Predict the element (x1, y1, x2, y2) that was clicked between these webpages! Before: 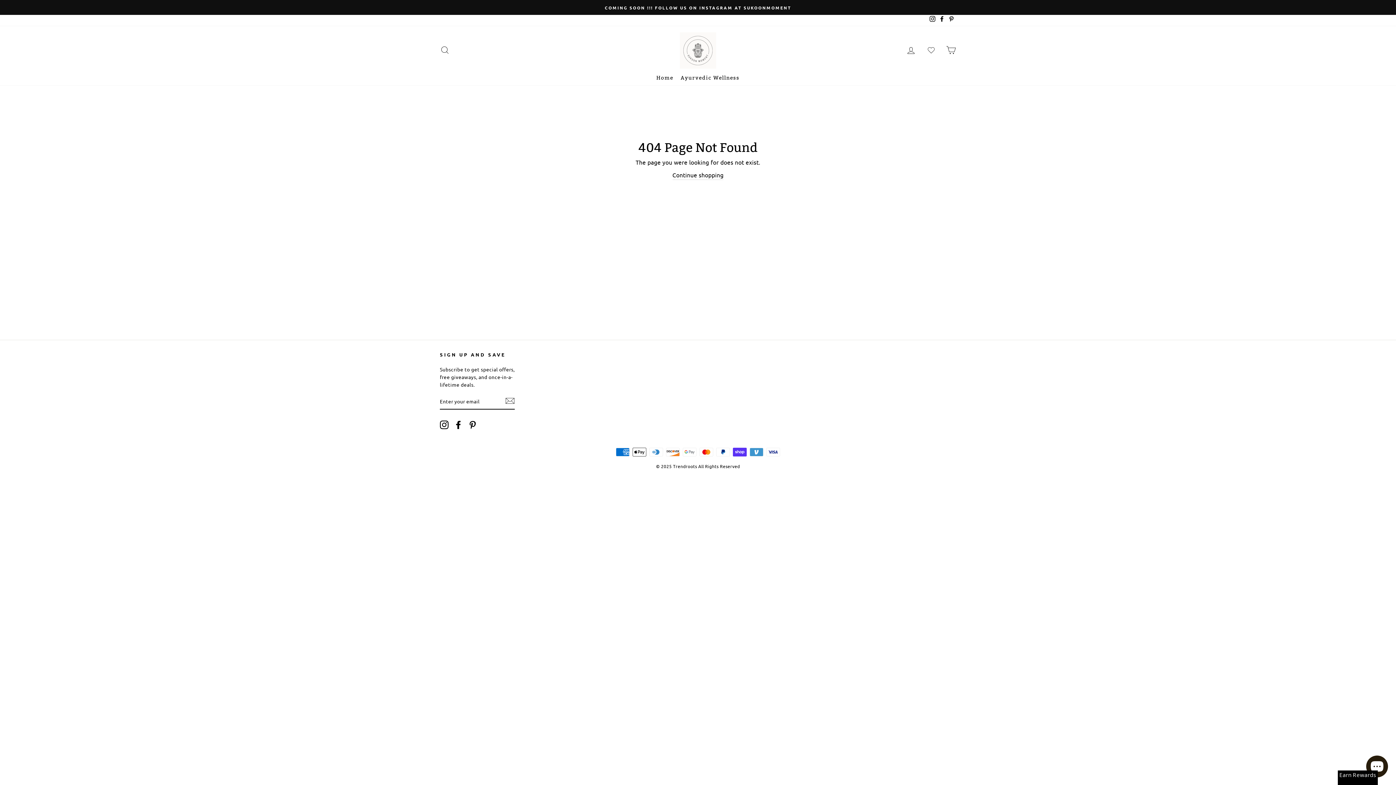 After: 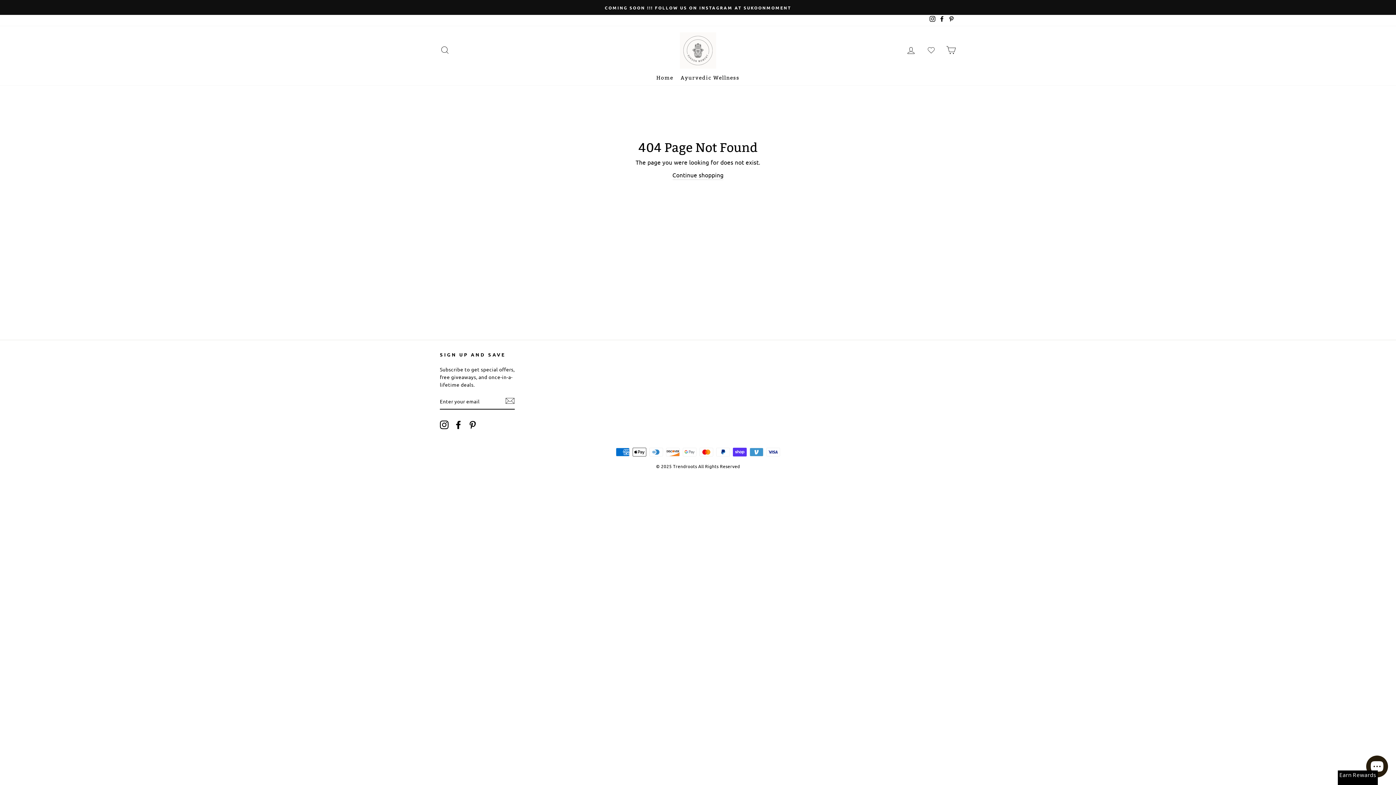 Action: bbox: (946, 14, 956, 26) label: Pinterest